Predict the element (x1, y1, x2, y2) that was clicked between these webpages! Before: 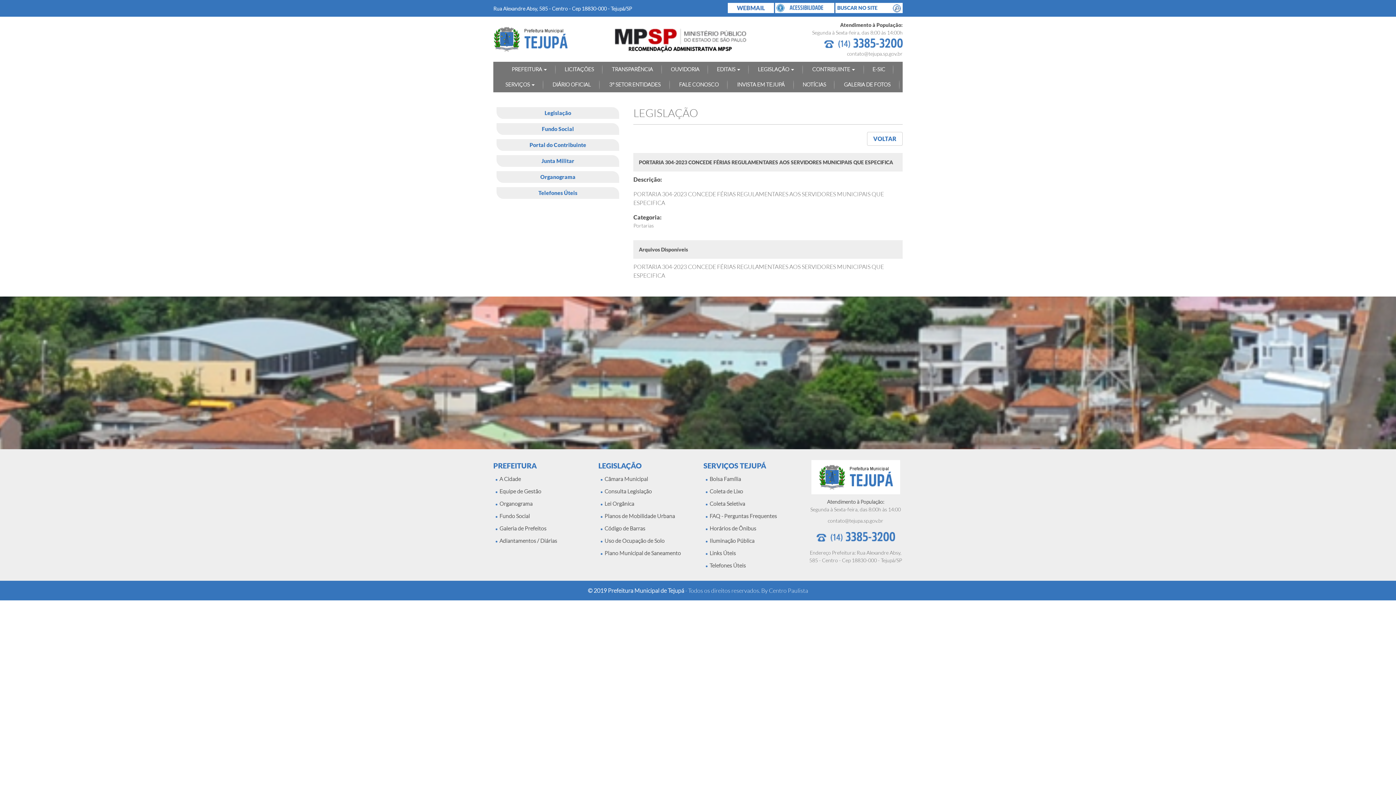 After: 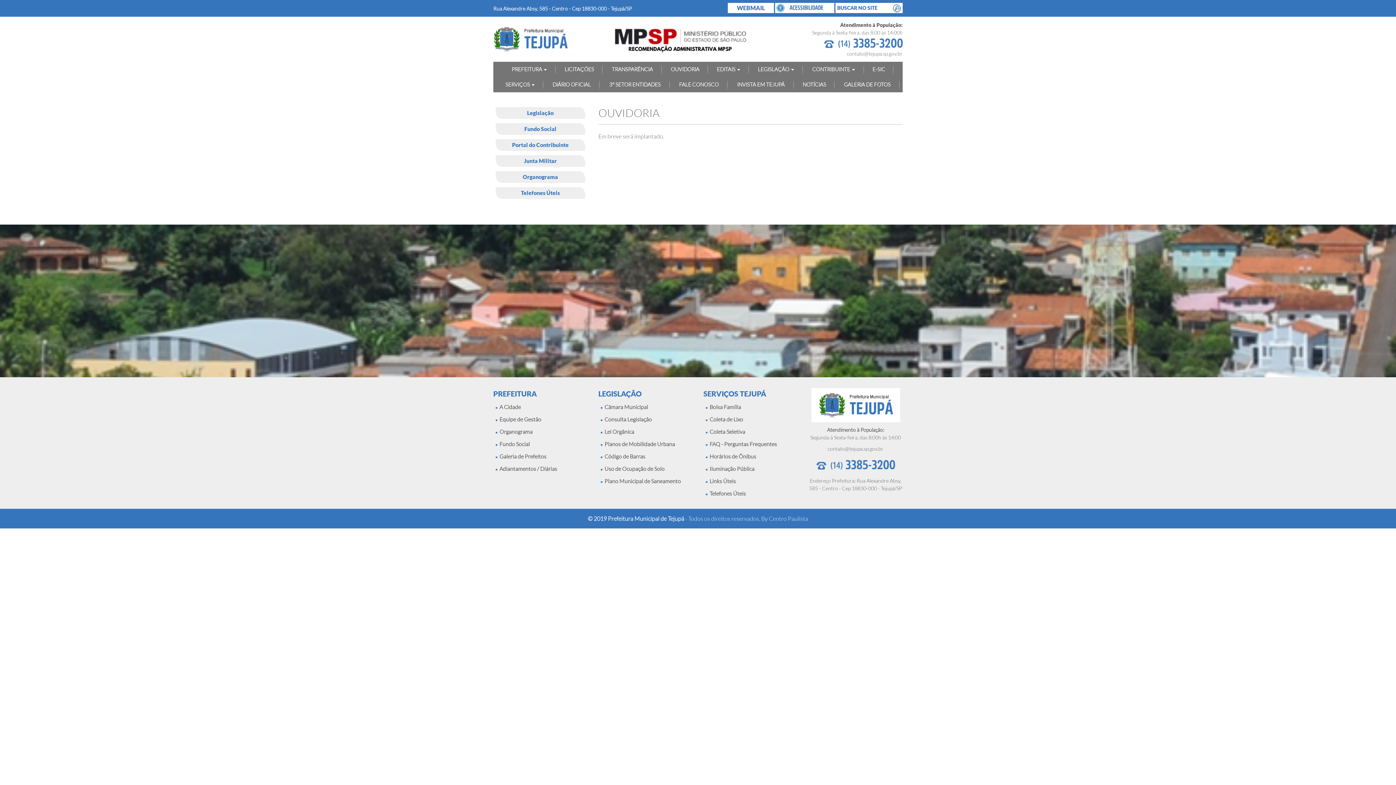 Action: label: OUVIDORIA bbox: (670, 65, 699, 73)